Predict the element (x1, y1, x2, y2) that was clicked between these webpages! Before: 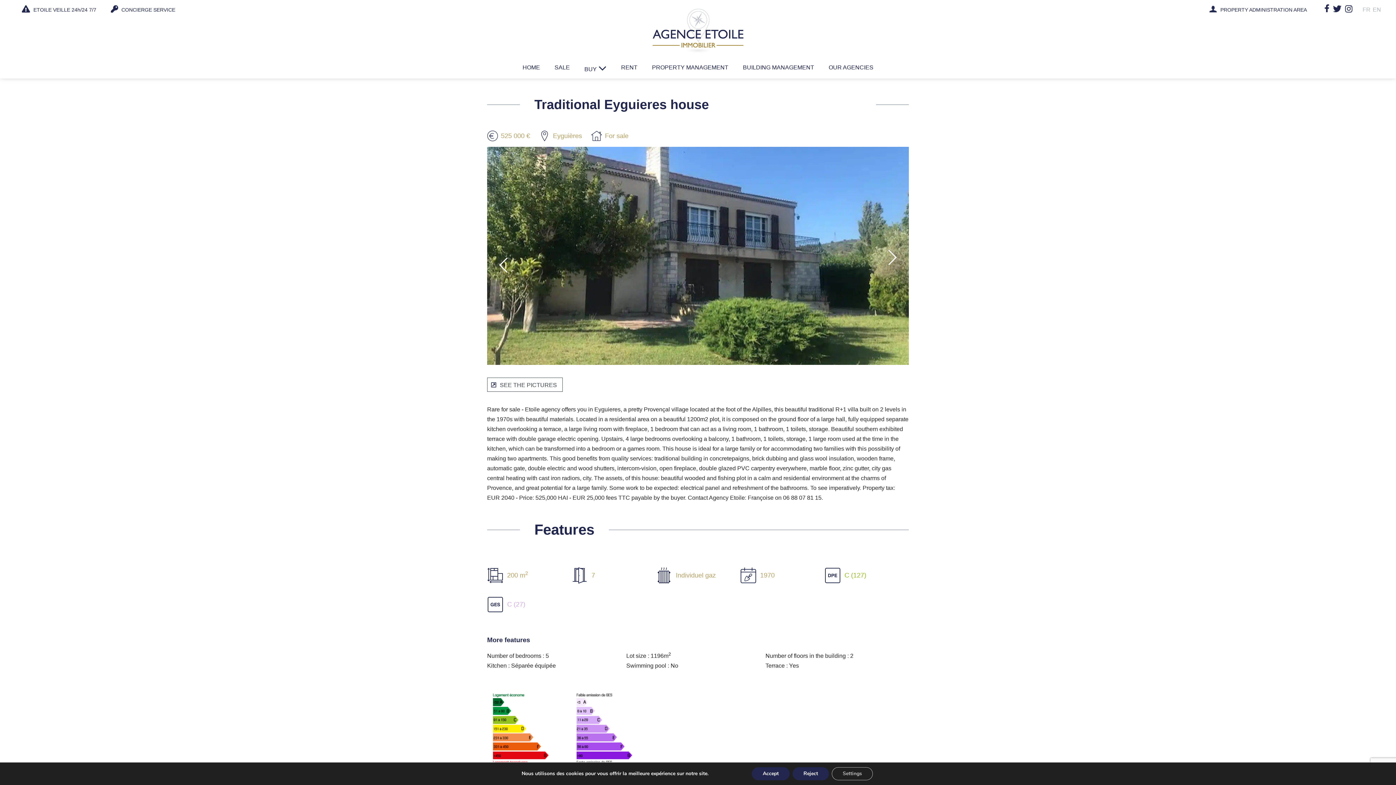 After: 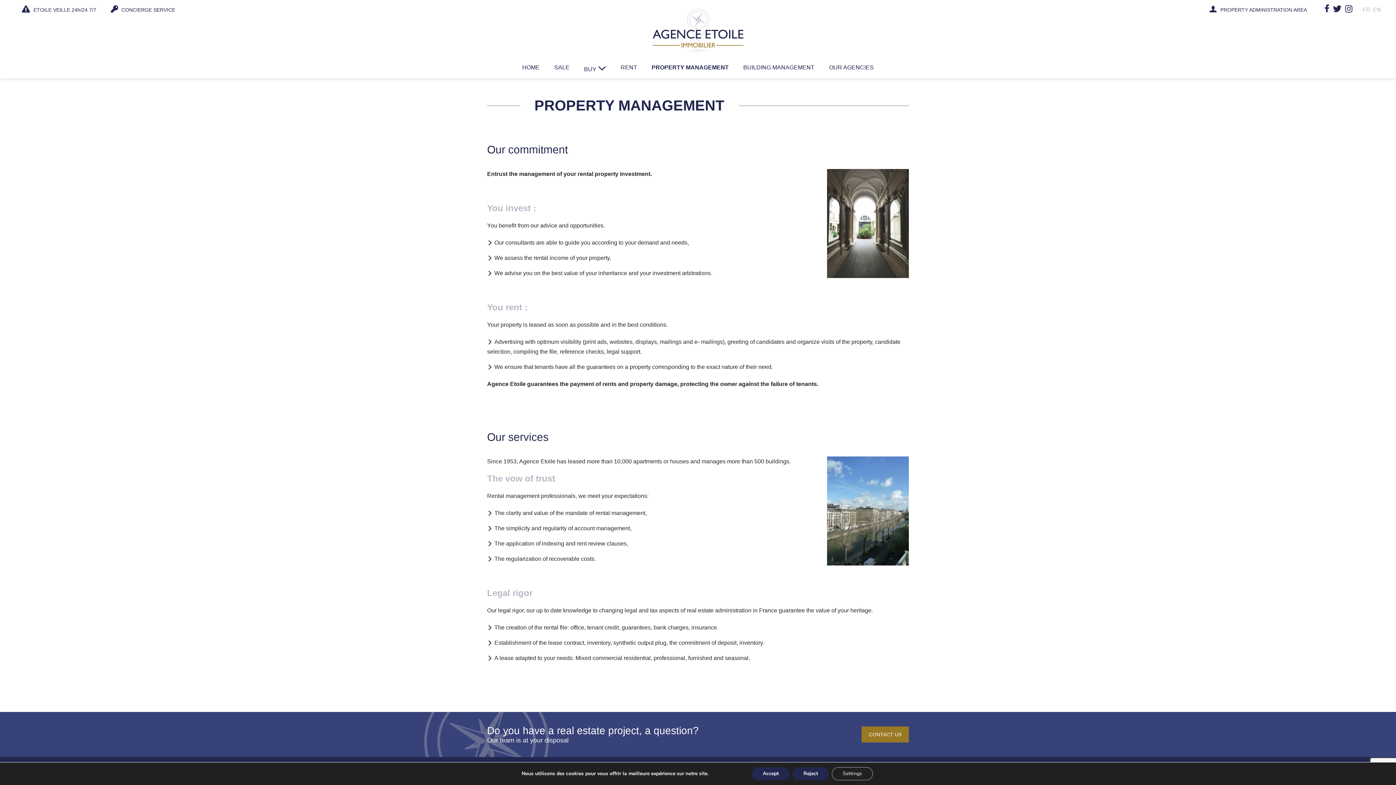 Action: label: PROPERTY MANAGEMENT bbox: (644, 60, 735, 74)